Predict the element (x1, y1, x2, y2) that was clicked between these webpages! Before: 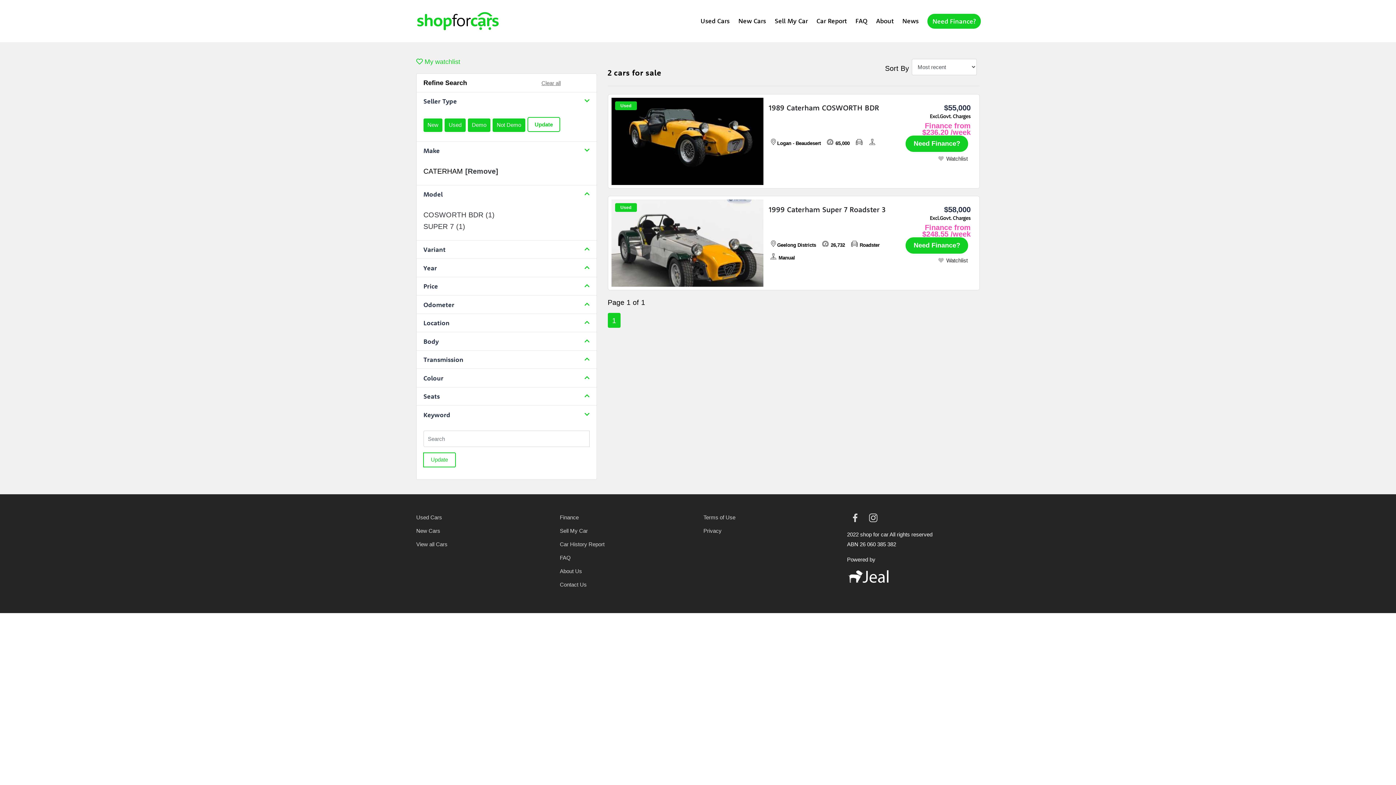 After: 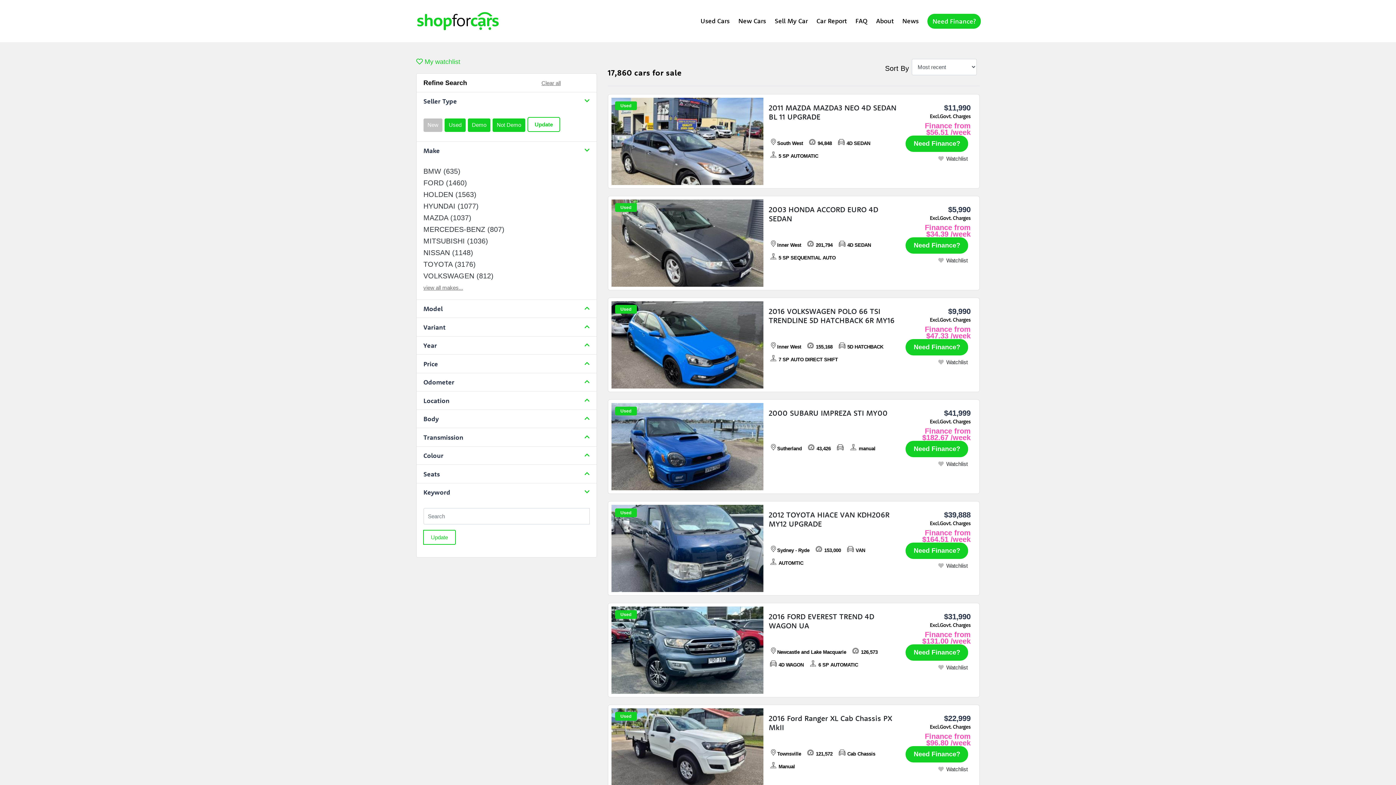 Action: label: Used Cars bbox: (700, 13, 729, 27)